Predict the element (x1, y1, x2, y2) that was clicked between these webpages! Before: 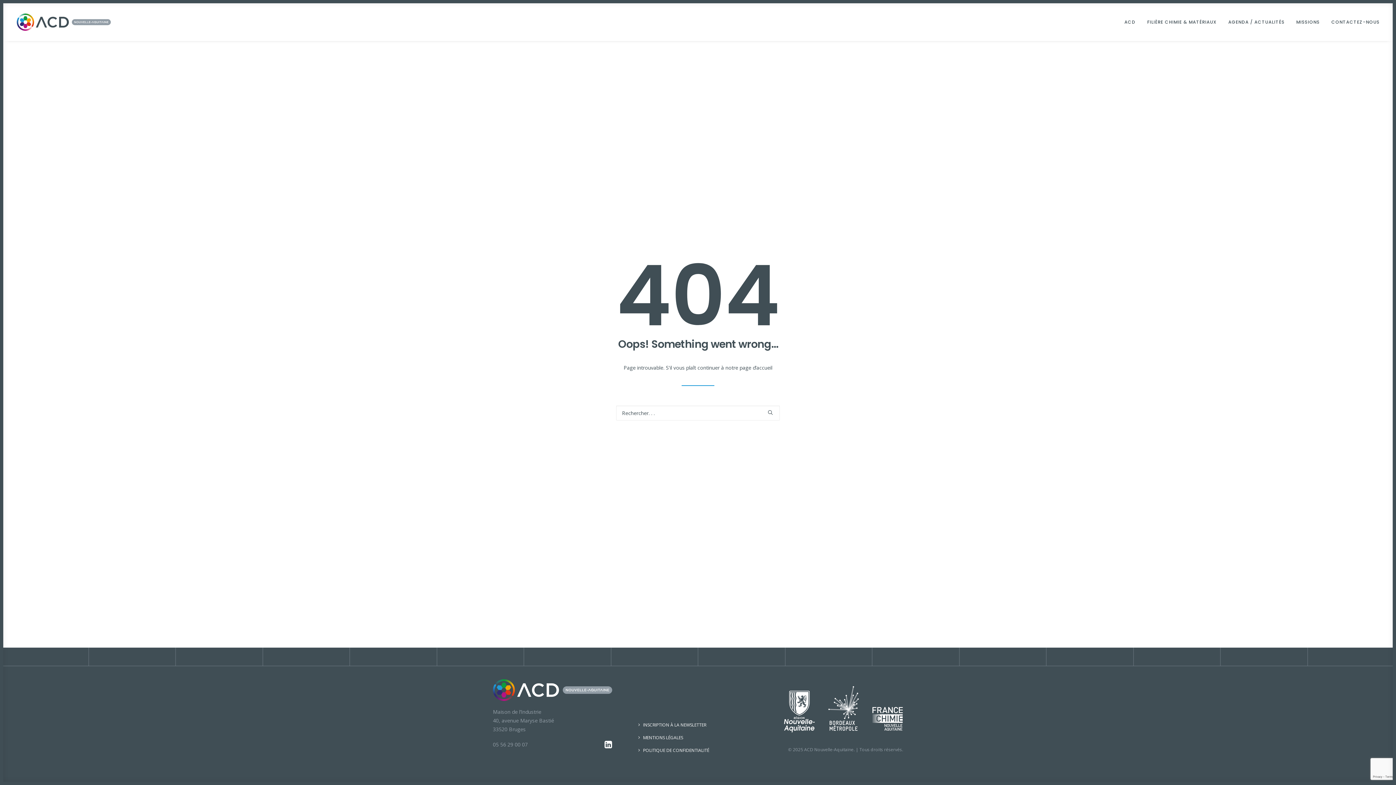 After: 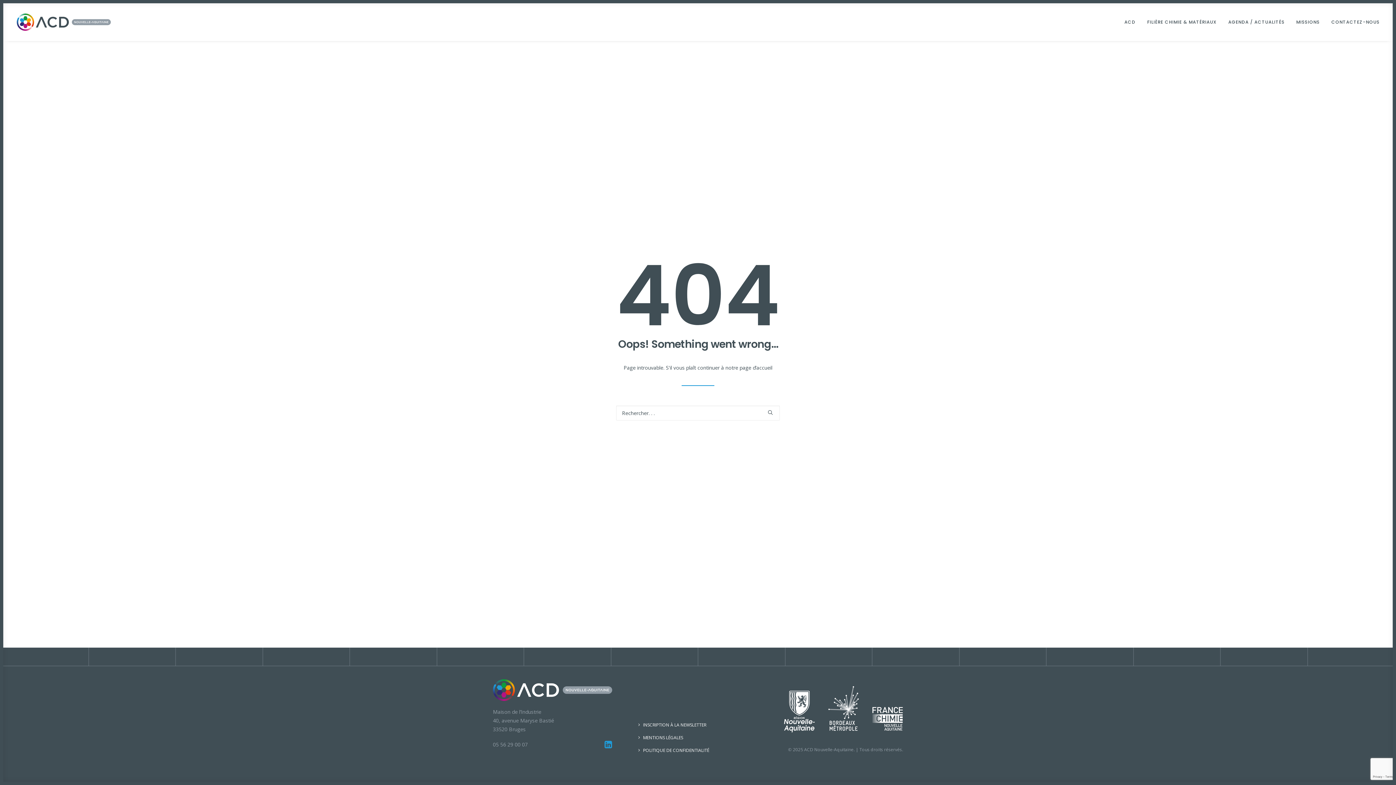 Action: bbox: (604, 743, 612, 750)